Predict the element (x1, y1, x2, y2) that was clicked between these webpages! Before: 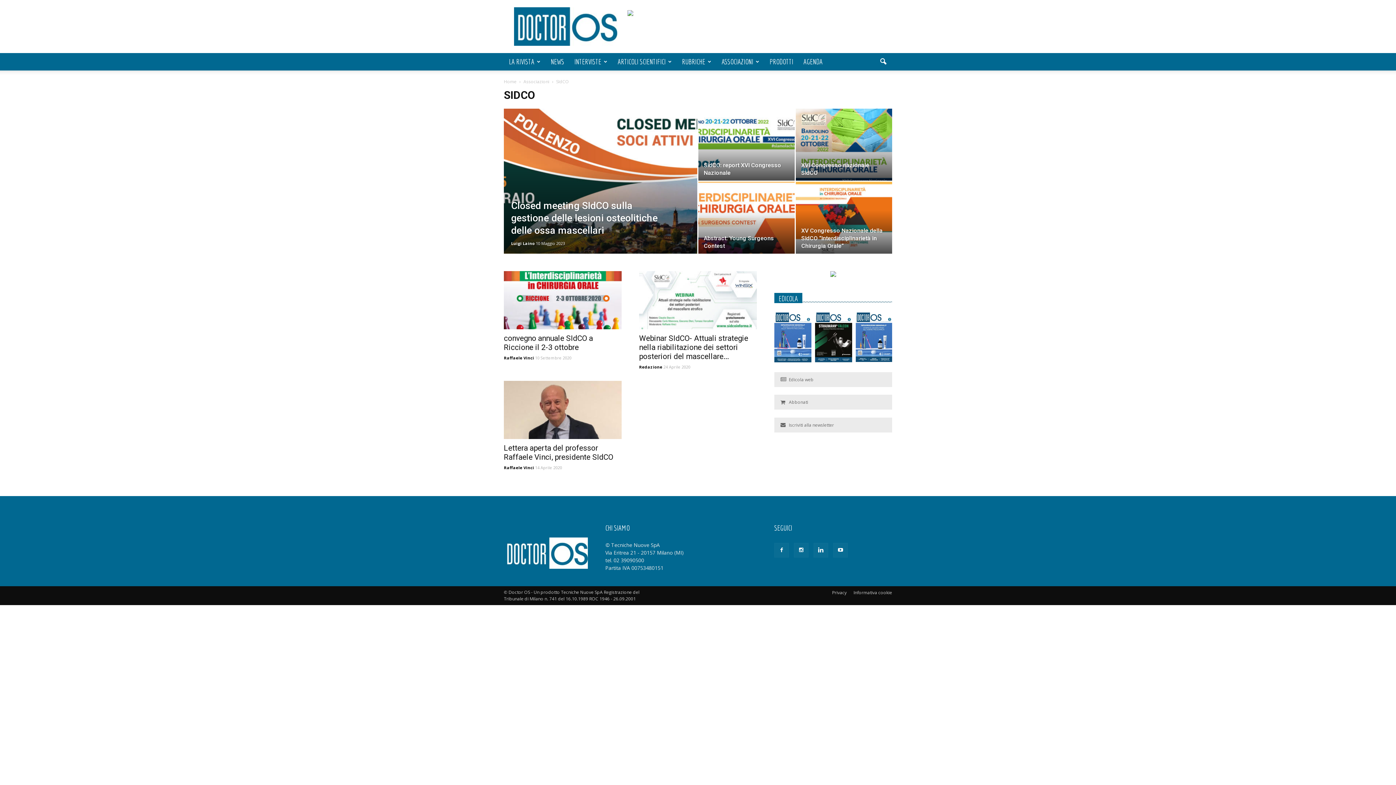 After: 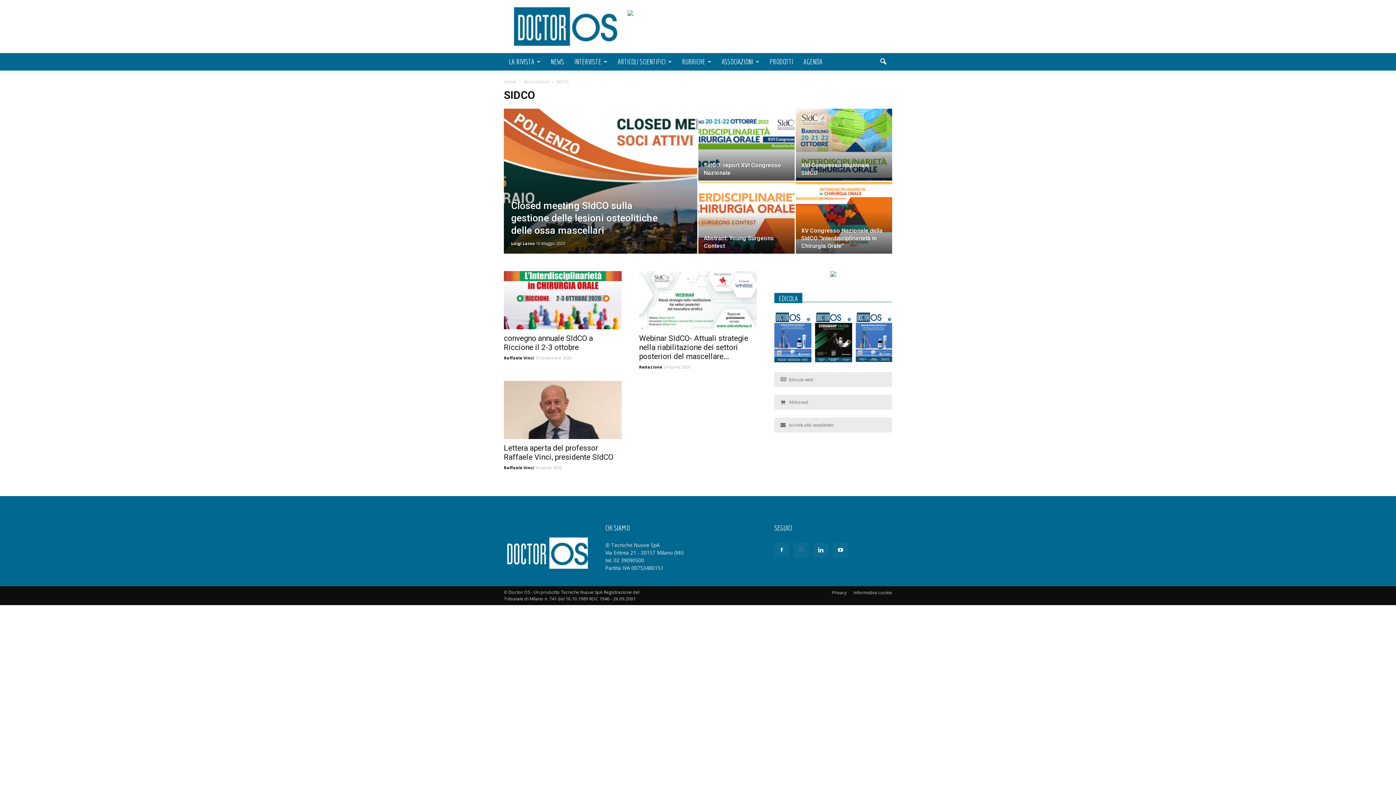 Action: bbox: (794, 543, 808, 557)